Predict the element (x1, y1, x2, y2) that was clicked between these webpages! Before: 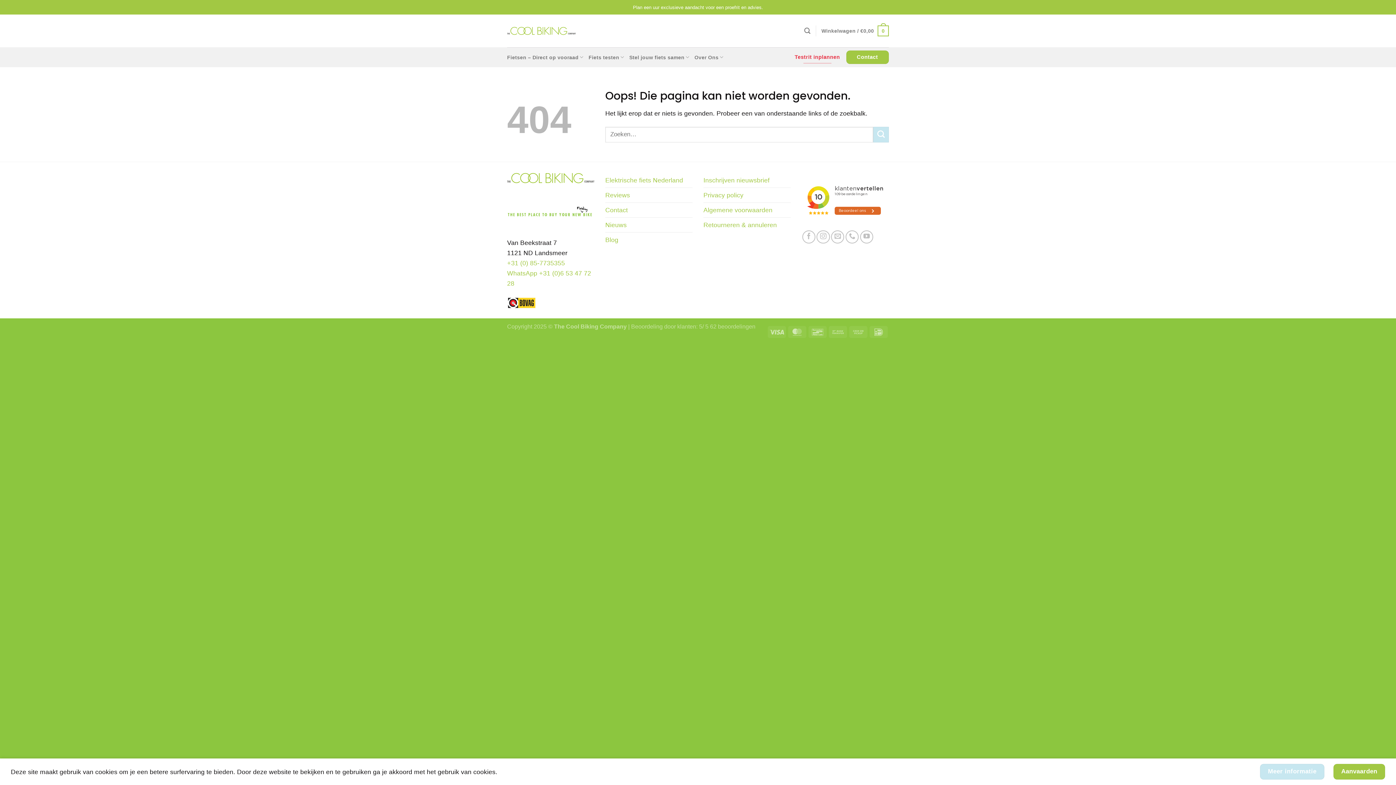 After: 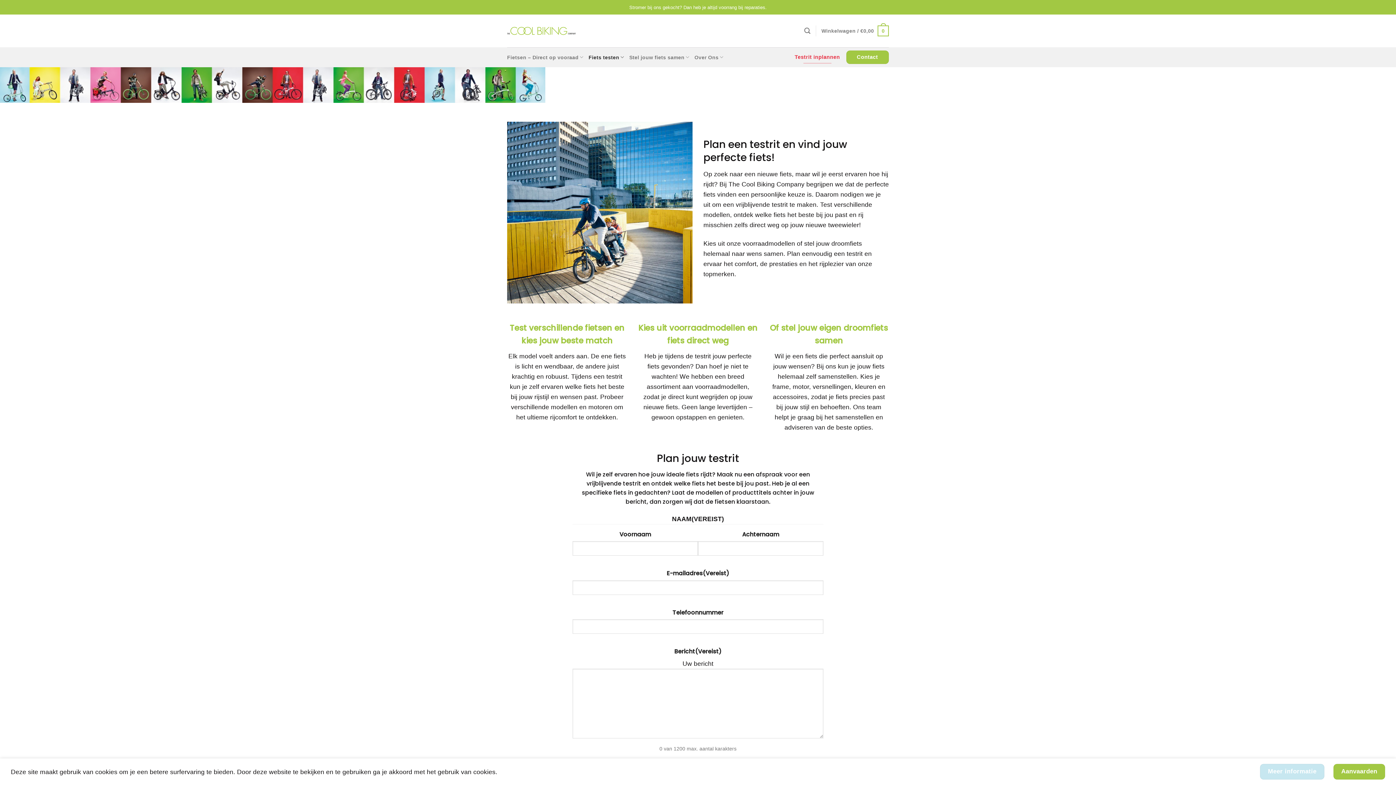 Action: label: Testrit inplannen bbox: (793, 50, 841, 63)